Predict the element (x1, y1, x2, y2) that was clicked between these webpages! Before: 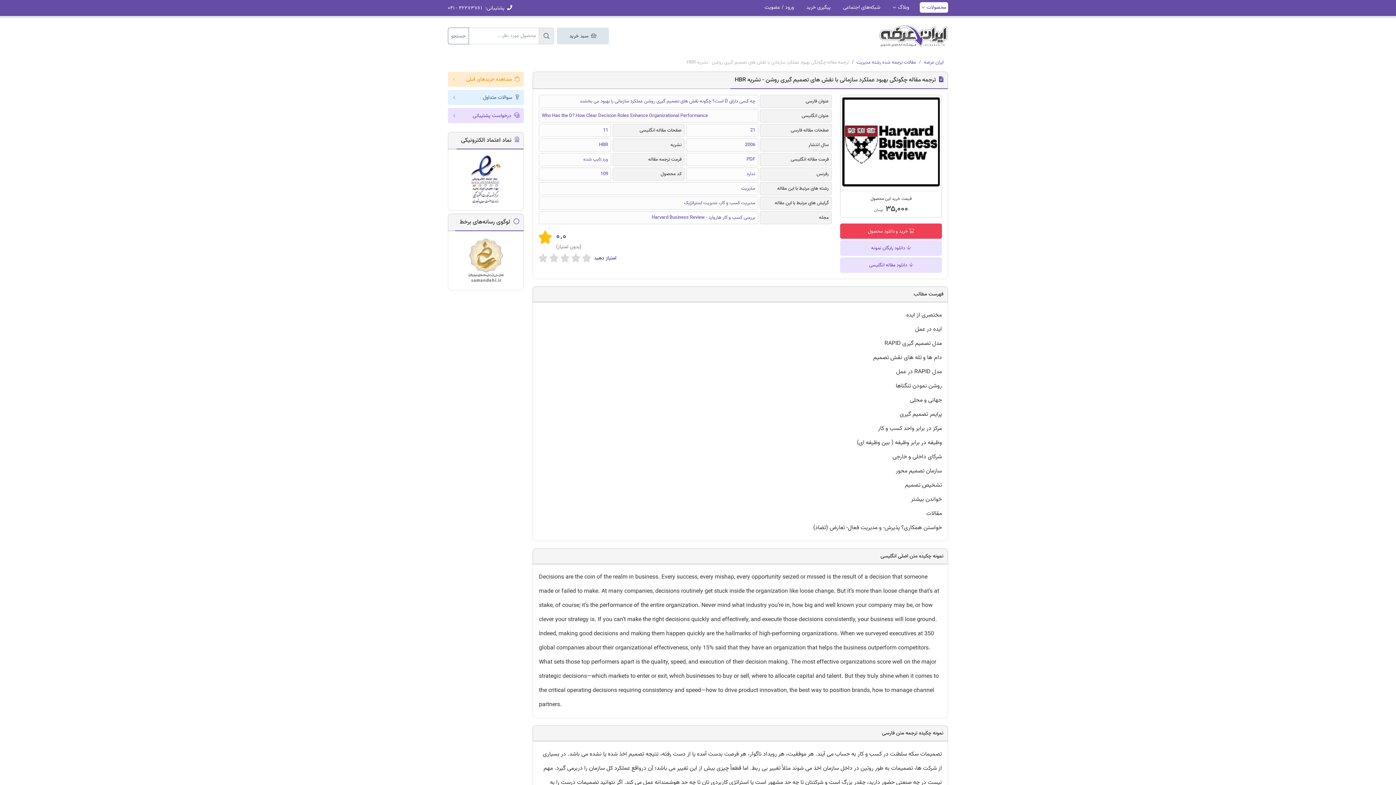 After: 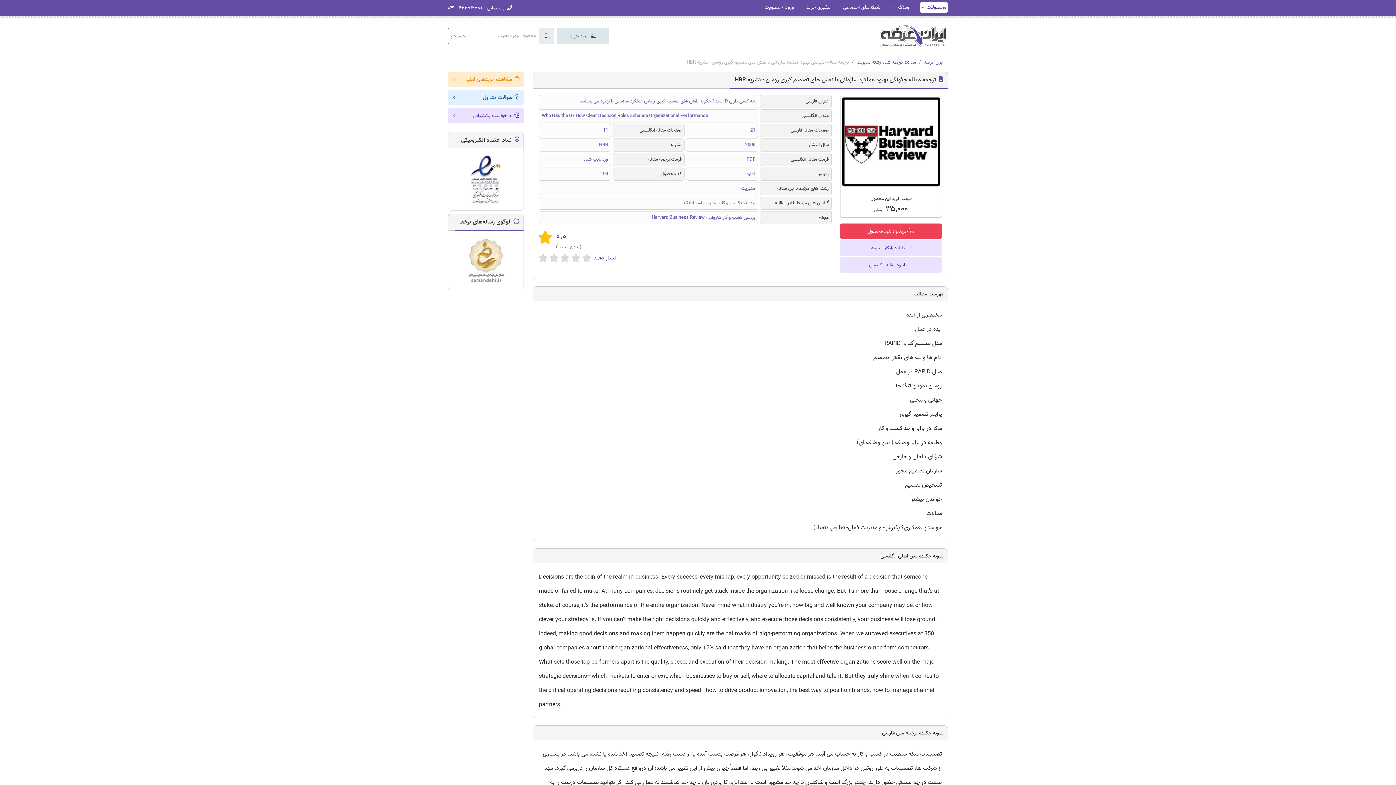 Action: label:  دانلود مقاله انگلیسی bbox: (840, 257, 942, 273)